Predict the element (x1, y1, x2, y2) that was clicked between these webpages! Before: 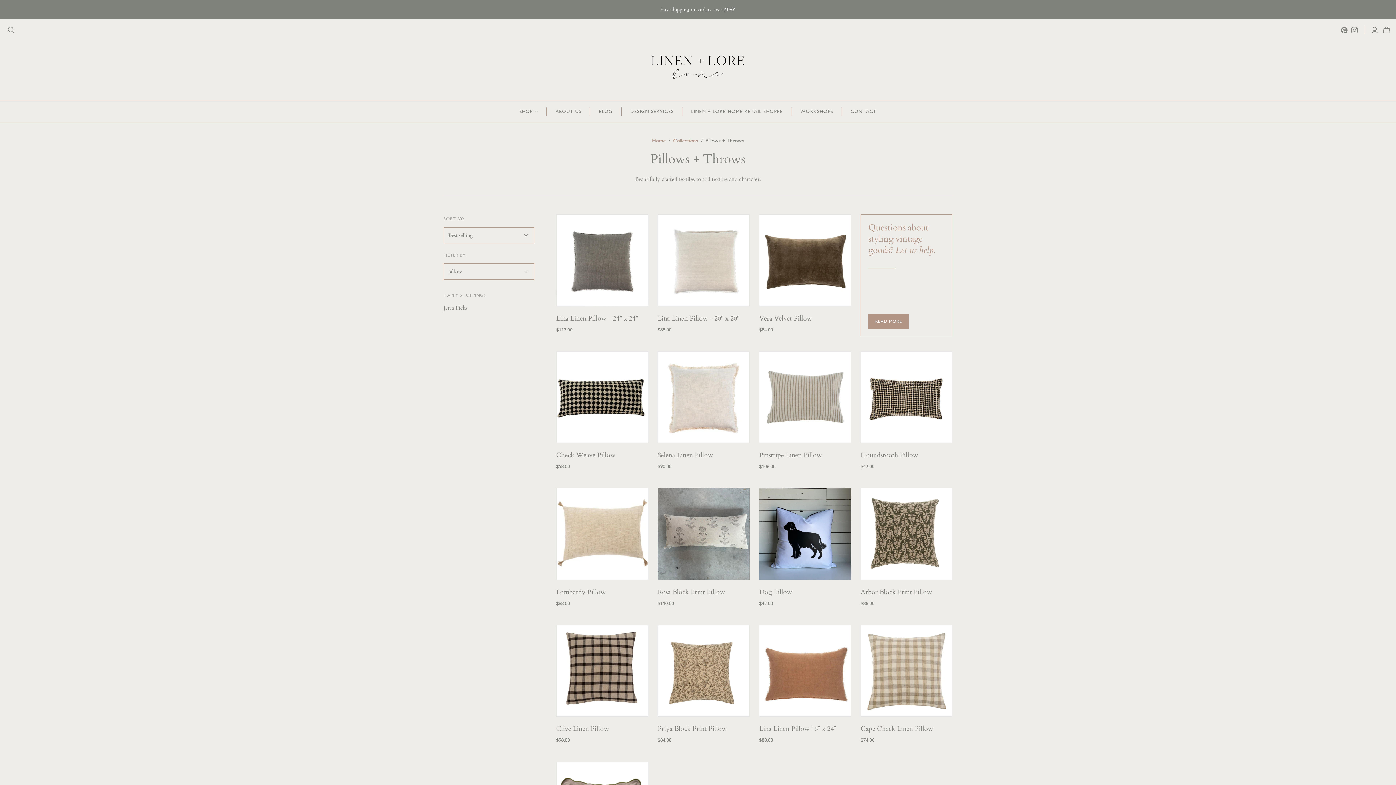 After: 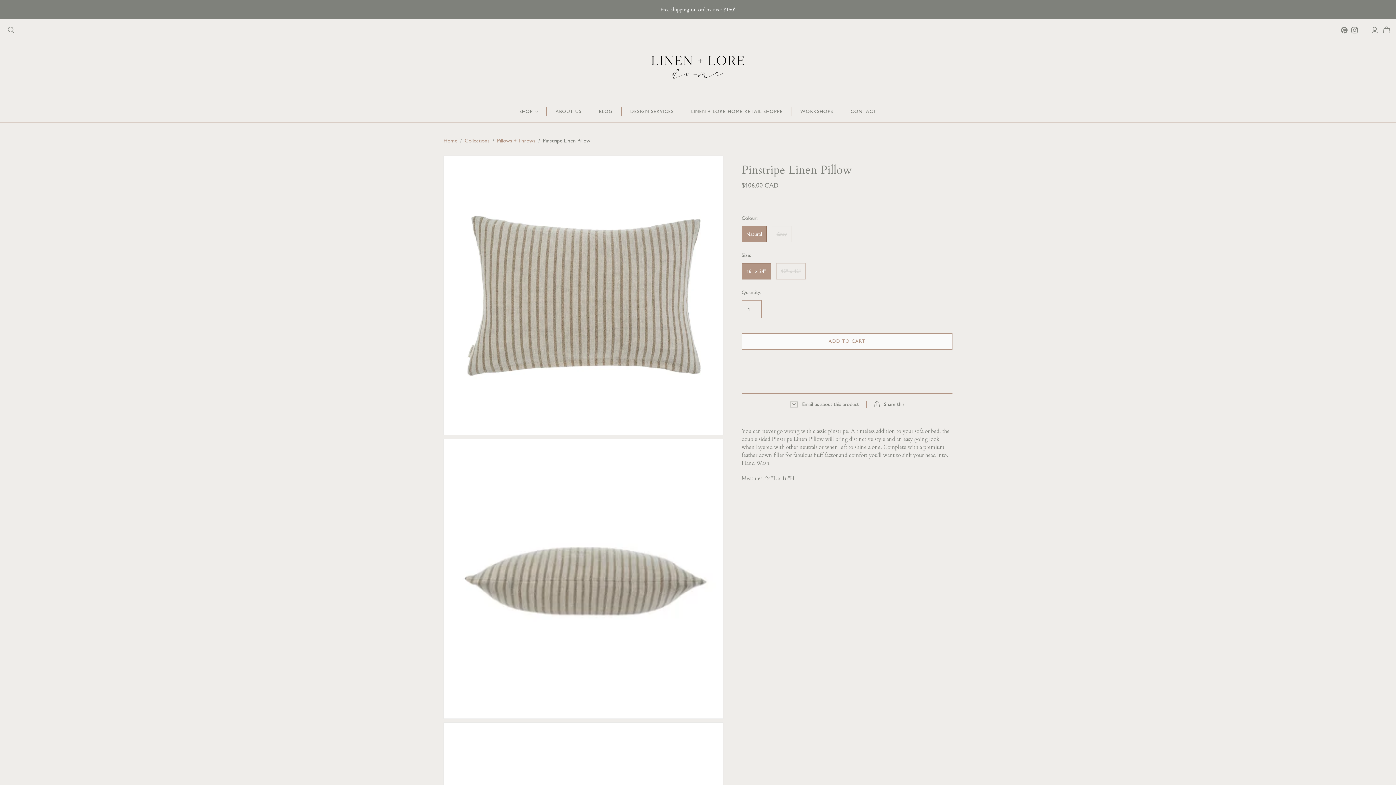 Action: label: Pinstripe Linen Pillow bbox: (759, 451, 821, 460)